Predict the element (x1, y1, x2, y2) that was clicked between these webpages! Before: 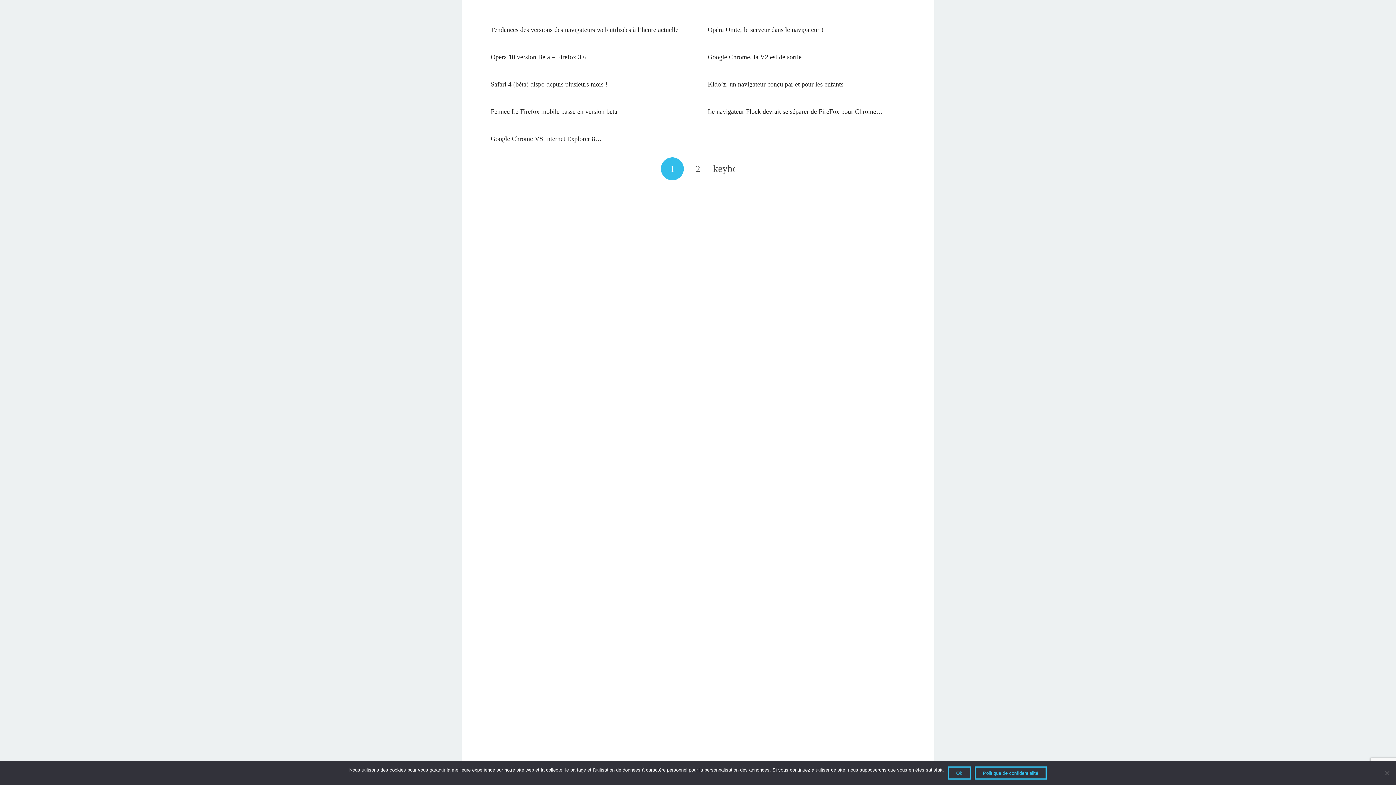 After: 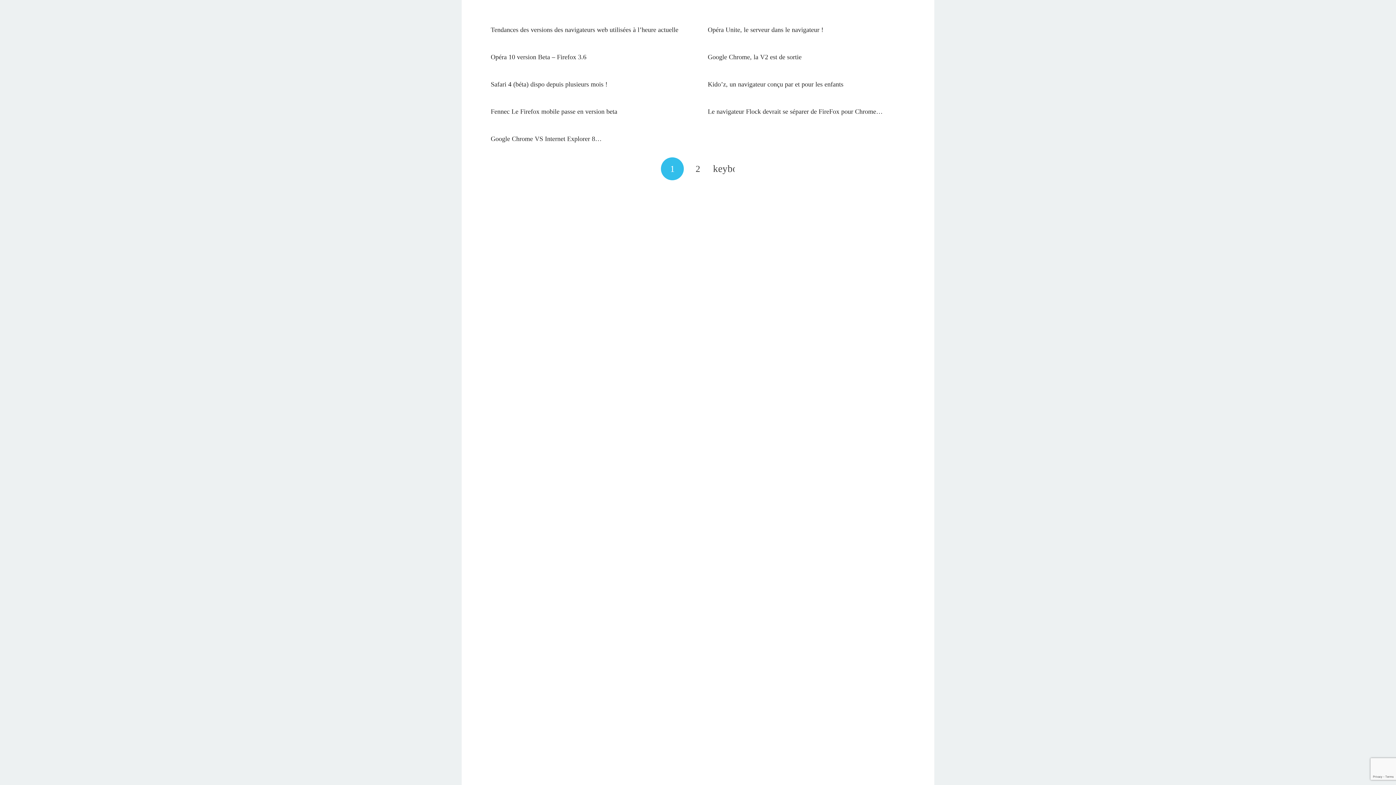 Action: label: Ok bbox: (947, 766, 971, 780)